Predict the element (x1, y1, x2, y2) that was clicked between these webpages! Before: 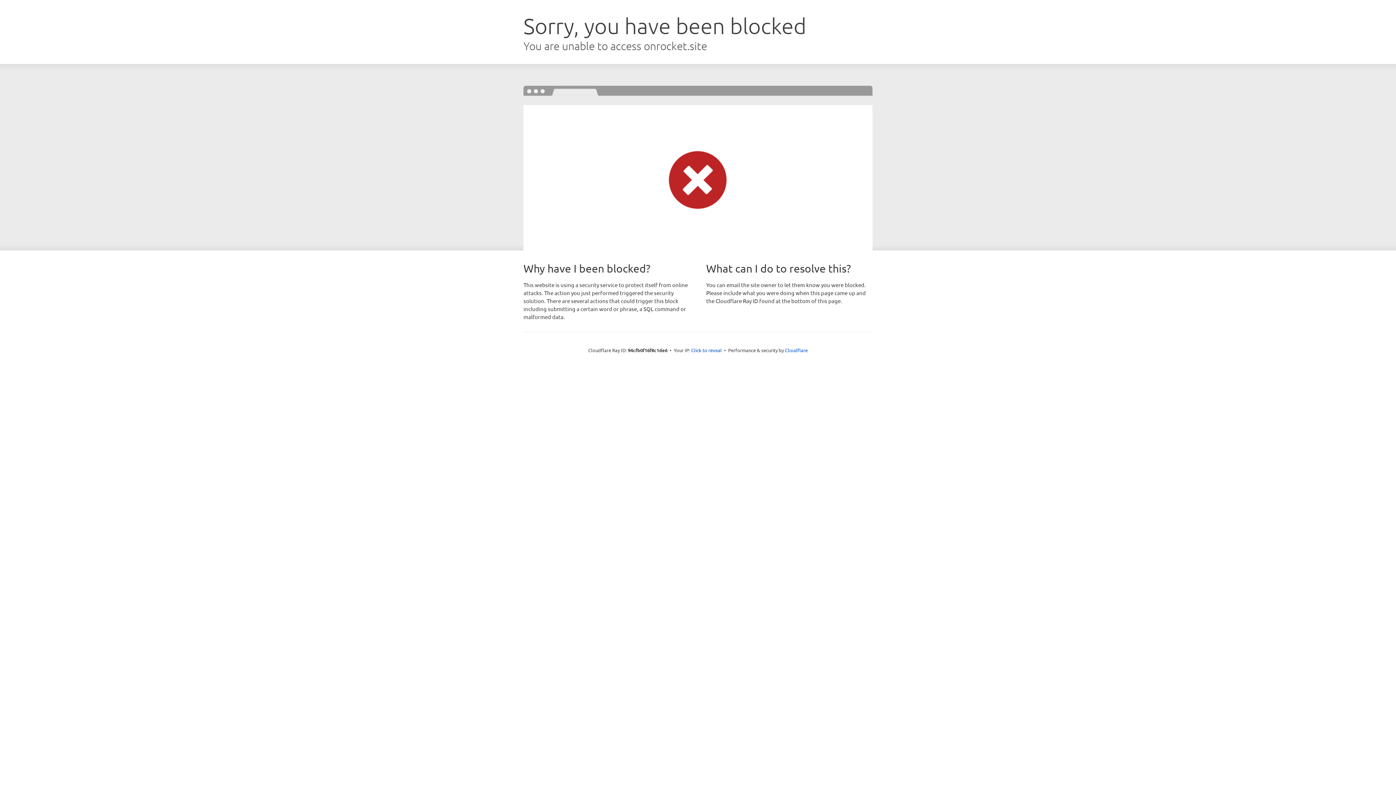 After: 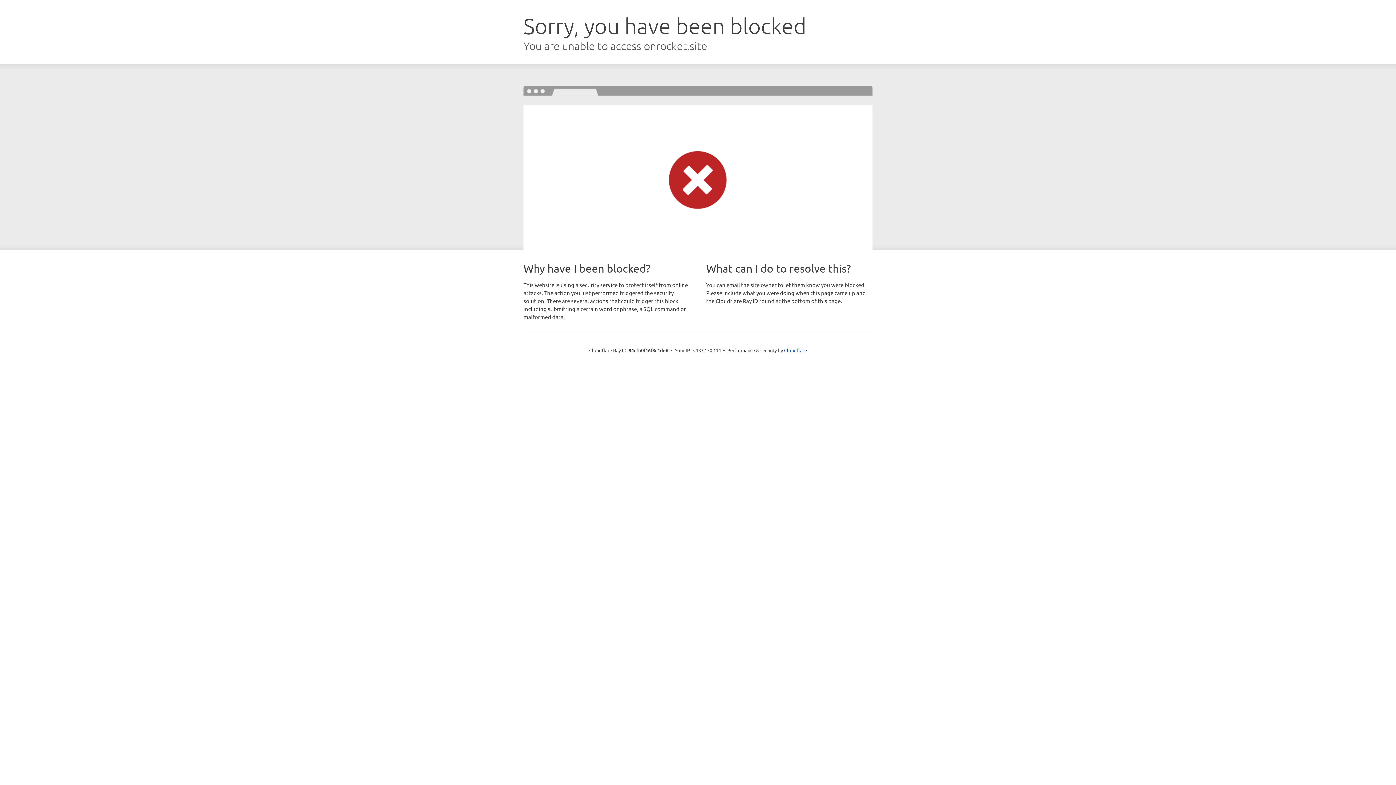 Action: label: Click to reveal bbox: (691, 346, 722, 353)